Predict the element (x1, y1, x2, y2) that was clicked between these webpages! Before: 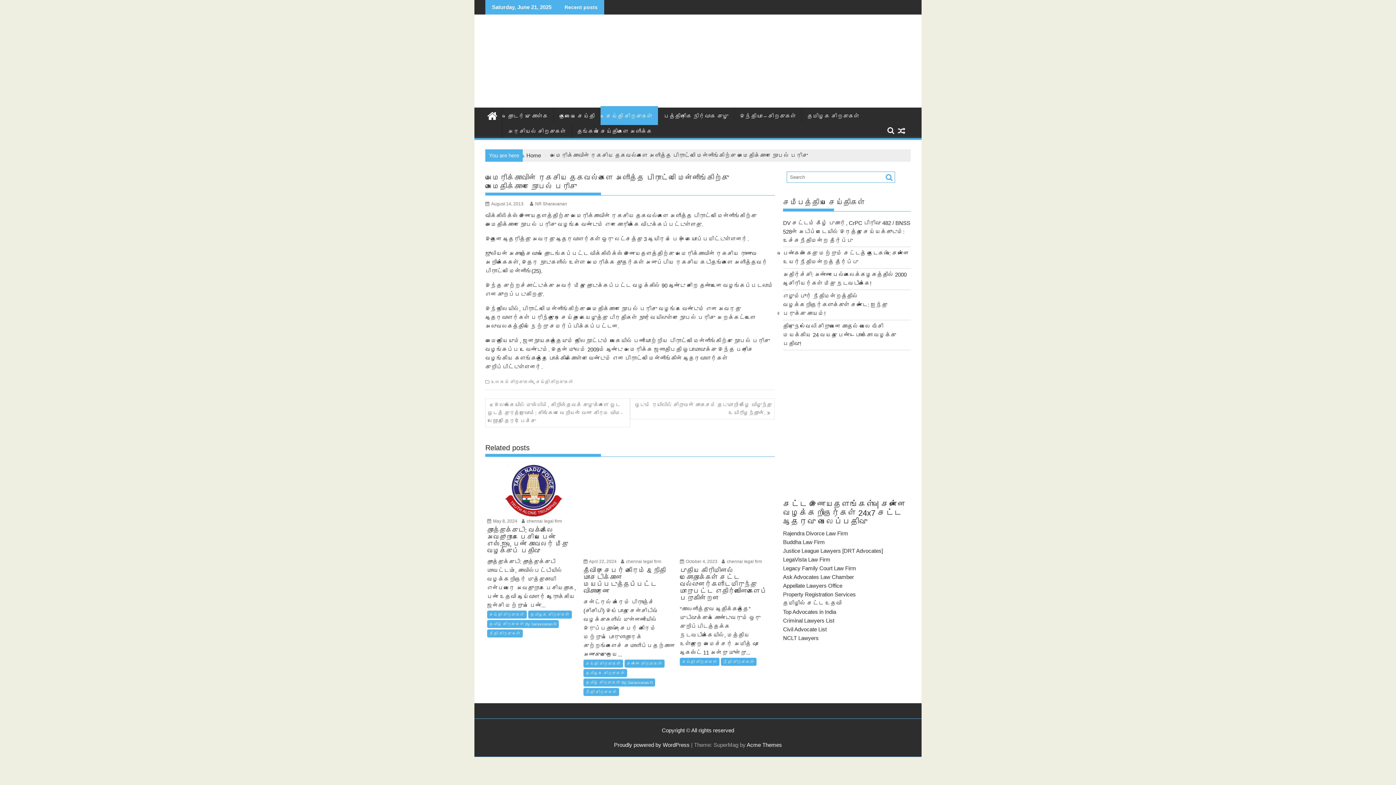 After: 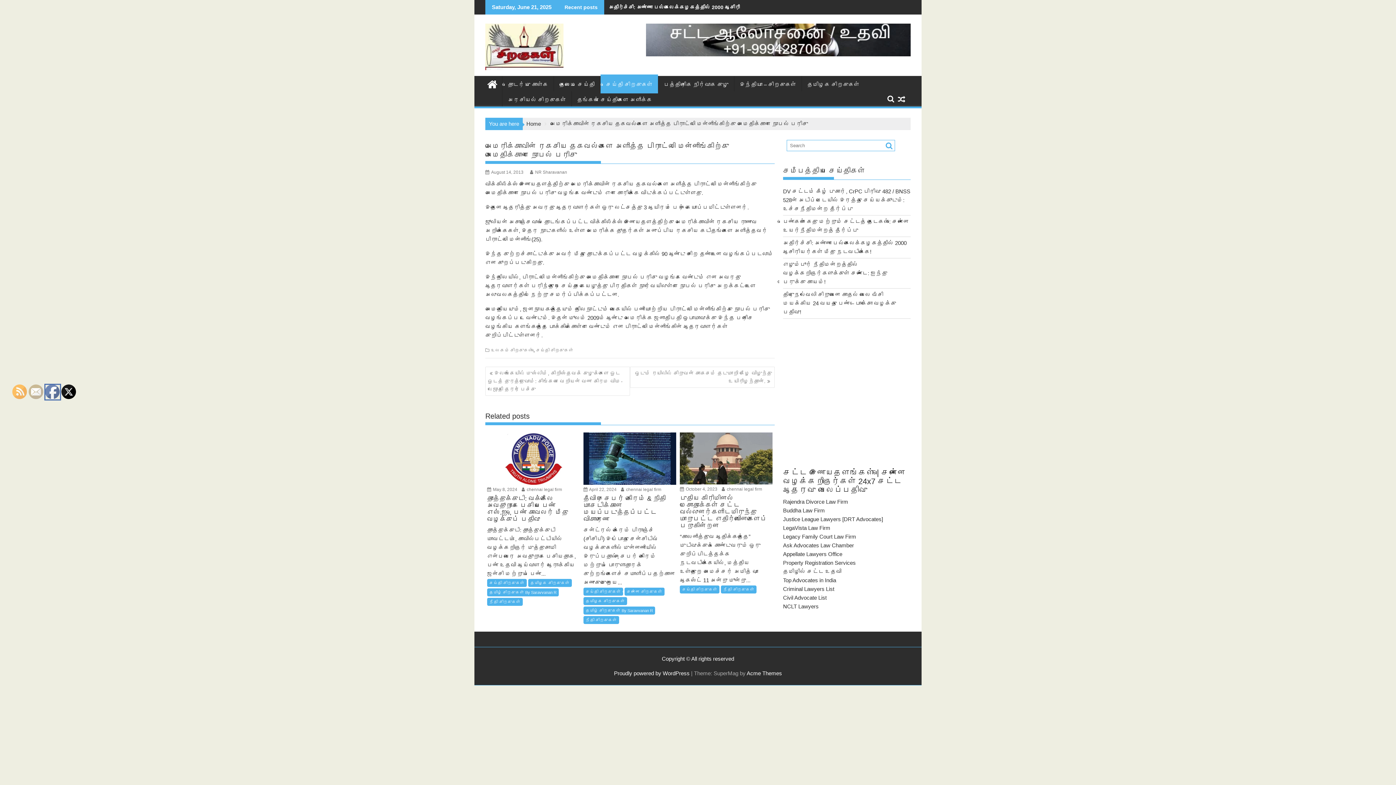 Action: bbox: (45, 394, 60, 409)